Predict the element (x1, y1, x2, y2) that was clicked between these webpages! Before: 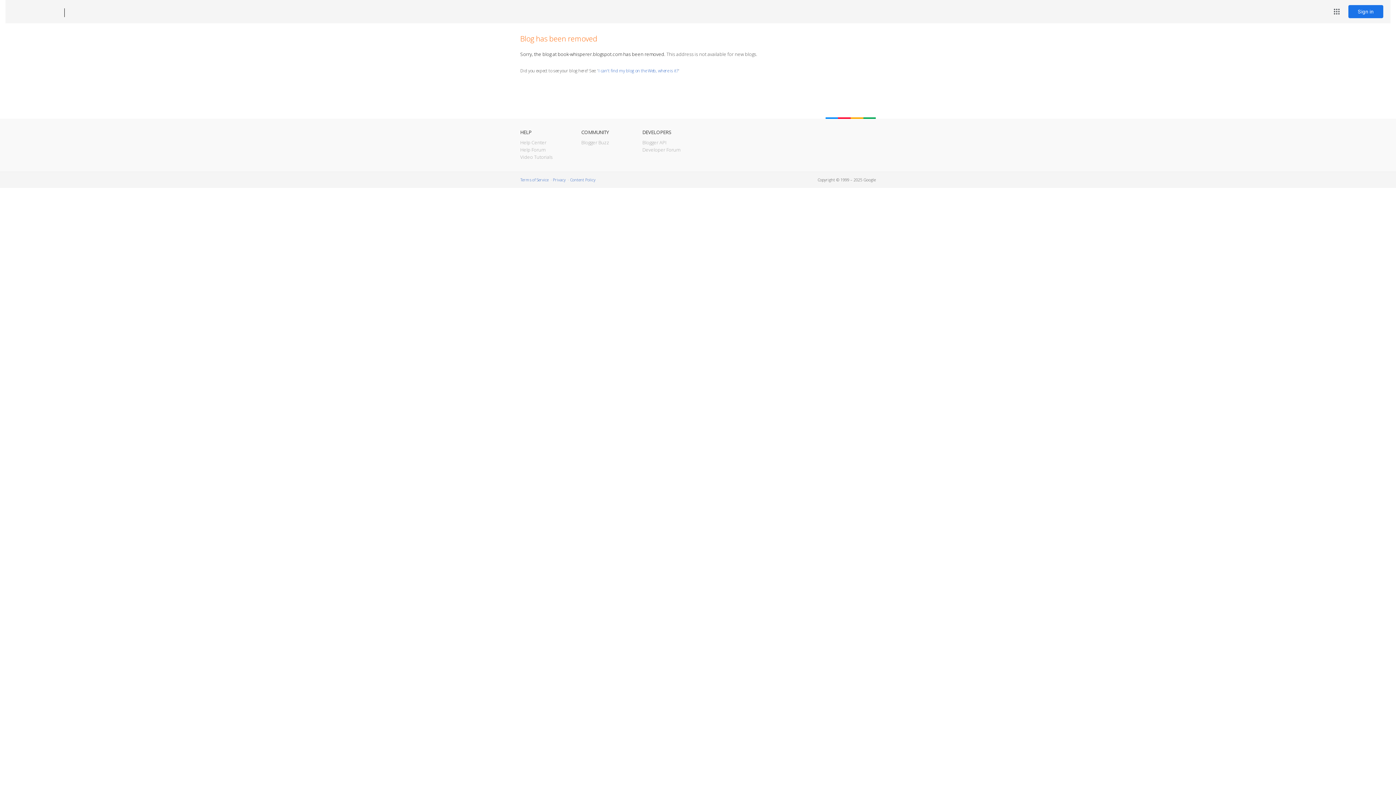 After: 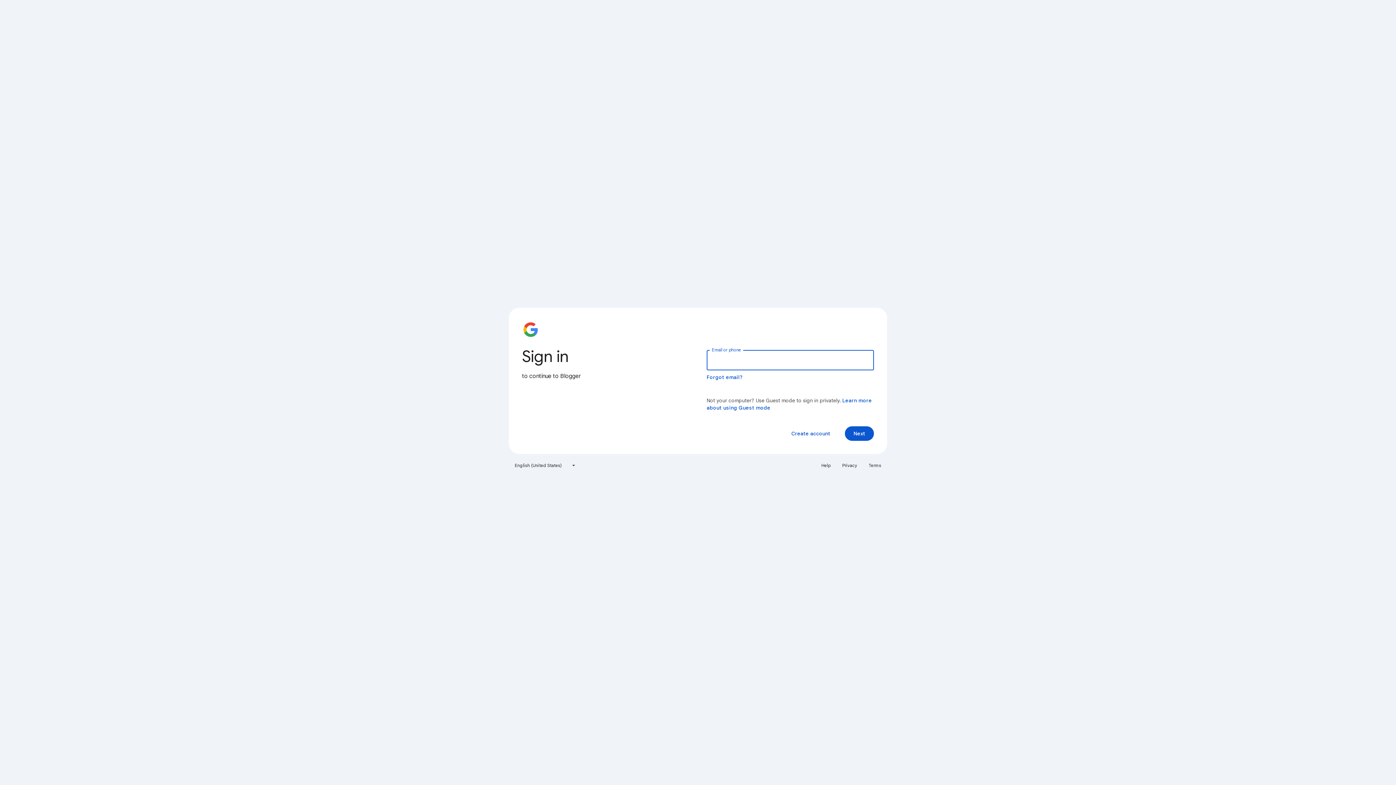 Action: label: Sign in bbox: (1348, 5, 1383, 18)